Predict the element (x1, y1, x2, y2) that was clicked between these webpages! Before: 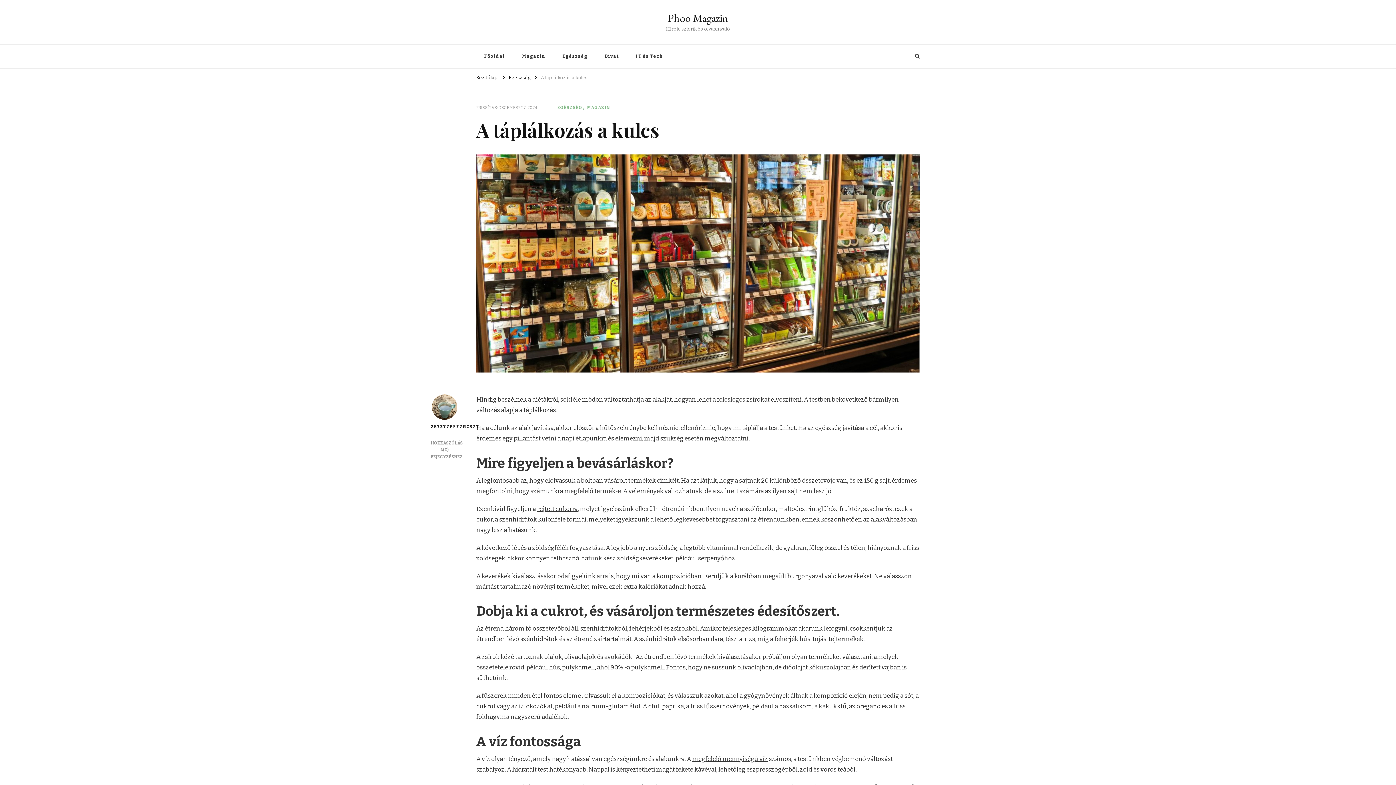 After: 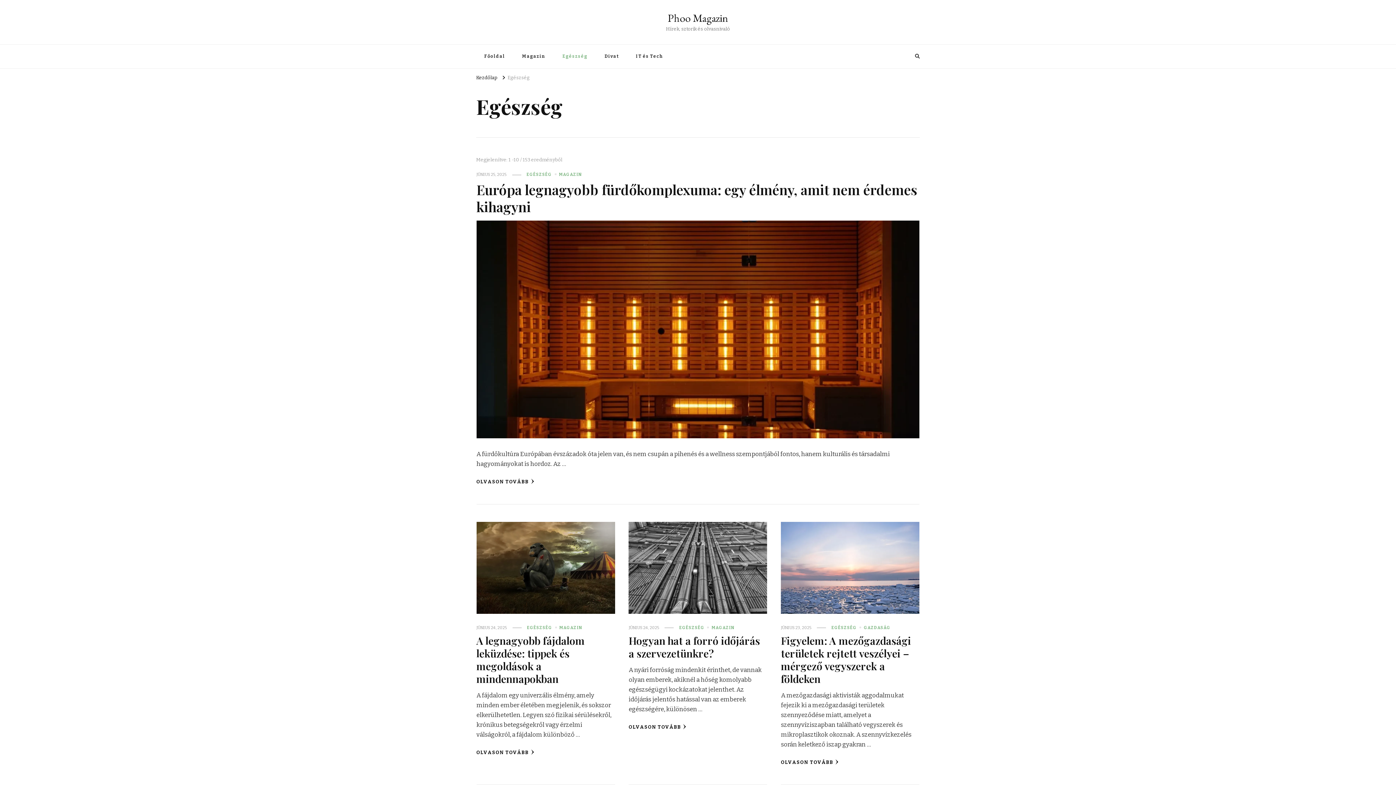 Action: bbox: (554, 44, 595, 68) label: Egészség